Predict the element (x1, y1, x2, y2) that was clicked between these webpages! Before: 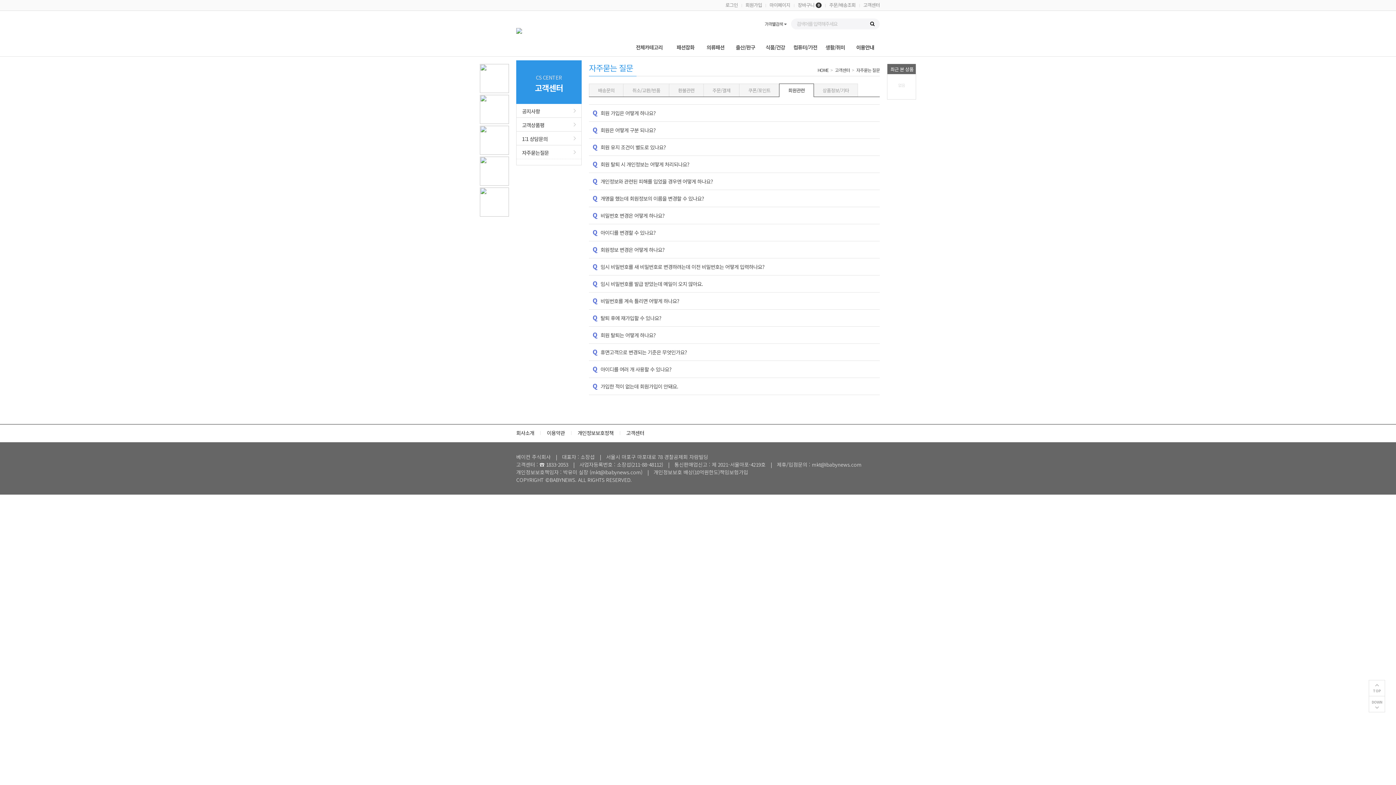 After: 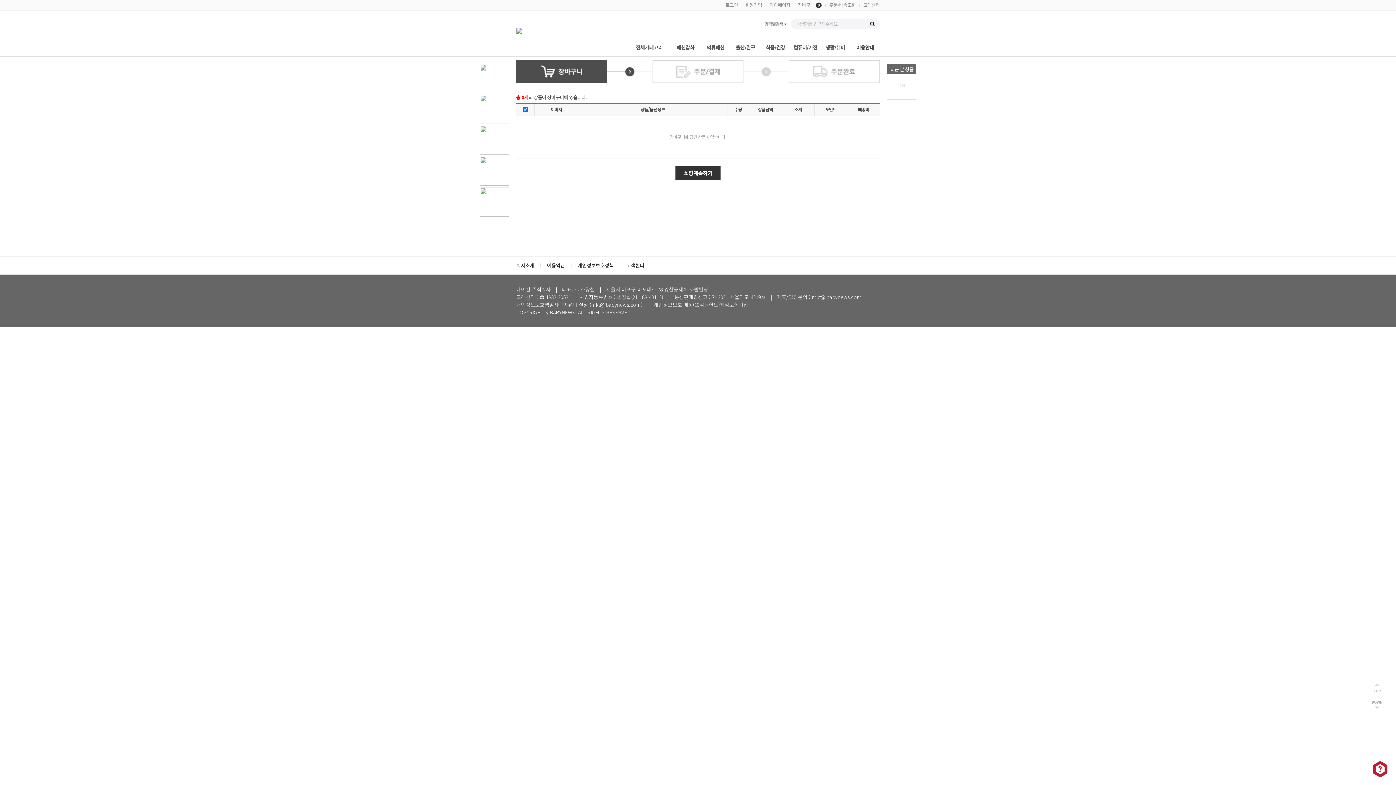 Action: bbox: (798, 2, 821, 10) label: 장바구니0